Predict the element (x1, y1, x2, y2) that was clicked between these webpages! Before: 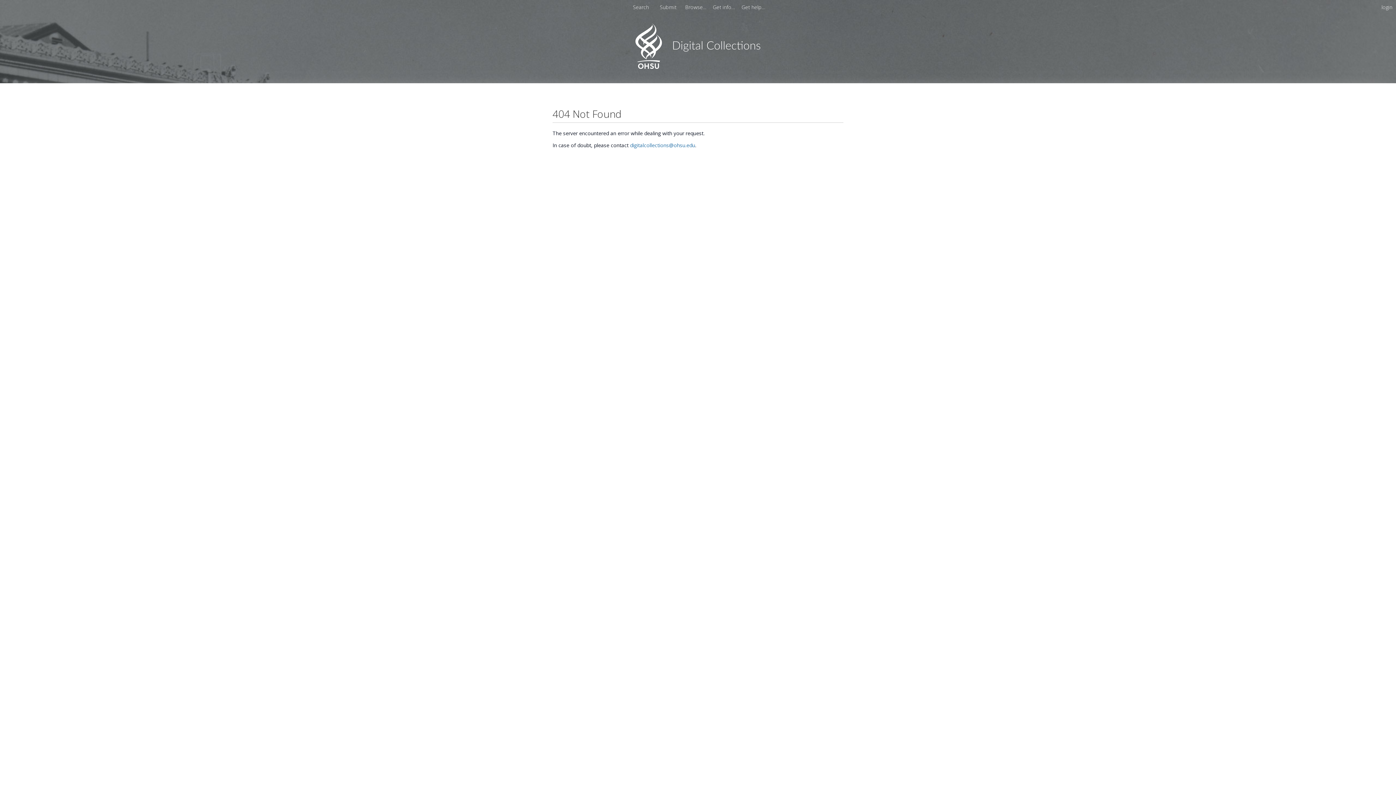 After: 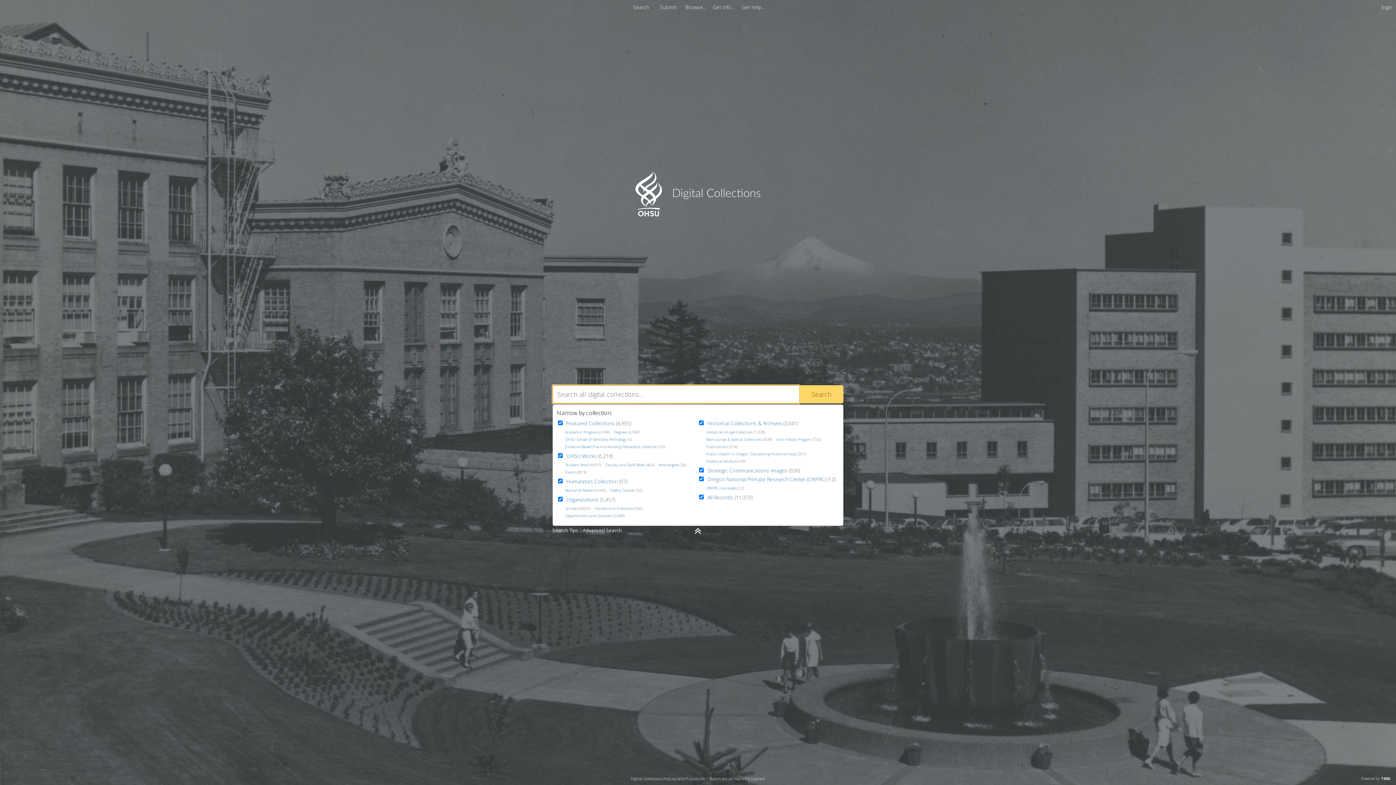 Action: label: Homepage link - OHSU bbox: (635, 63, 760, 70)